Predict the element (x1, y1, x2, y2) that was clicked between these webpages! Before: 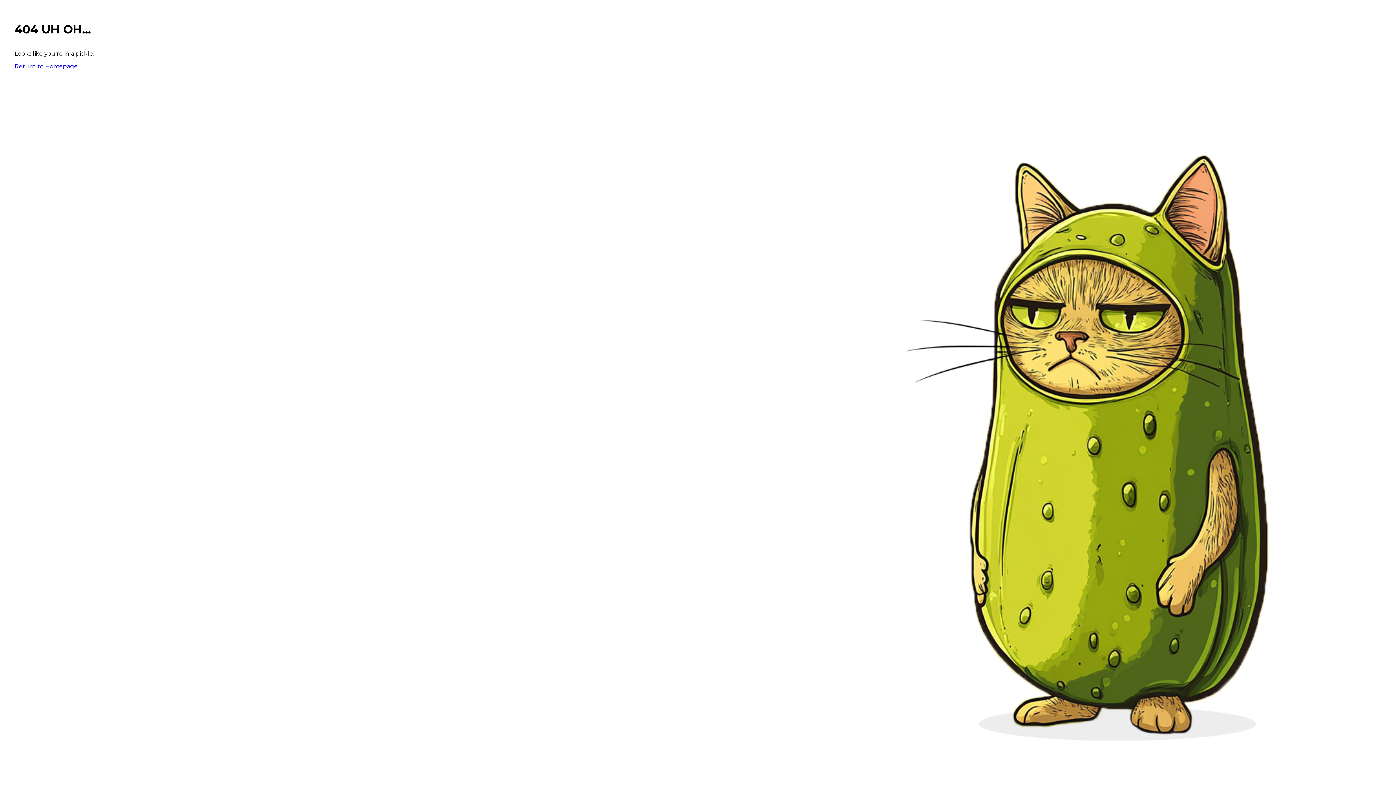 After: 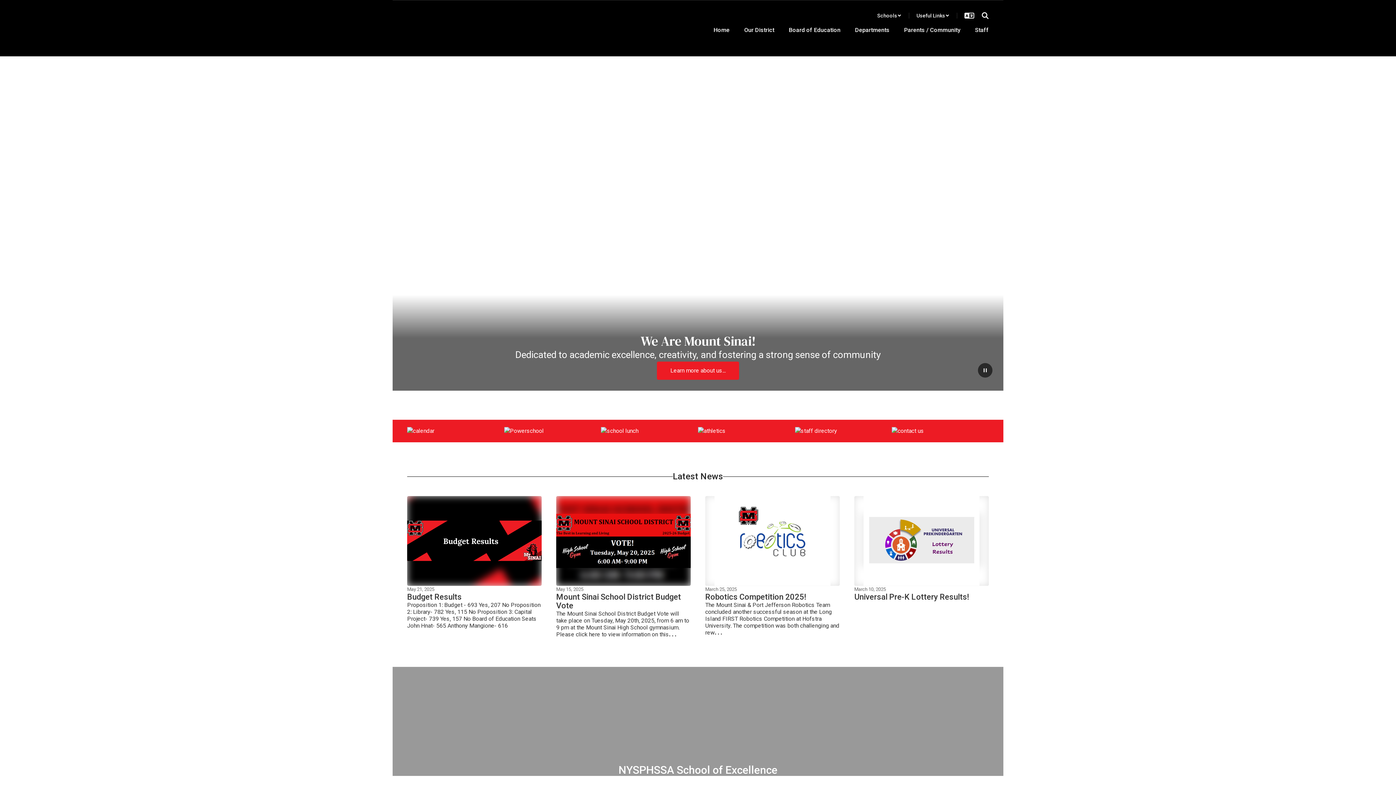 Action: bbox: (14, 62, 77, 69) label: Return to Homepage